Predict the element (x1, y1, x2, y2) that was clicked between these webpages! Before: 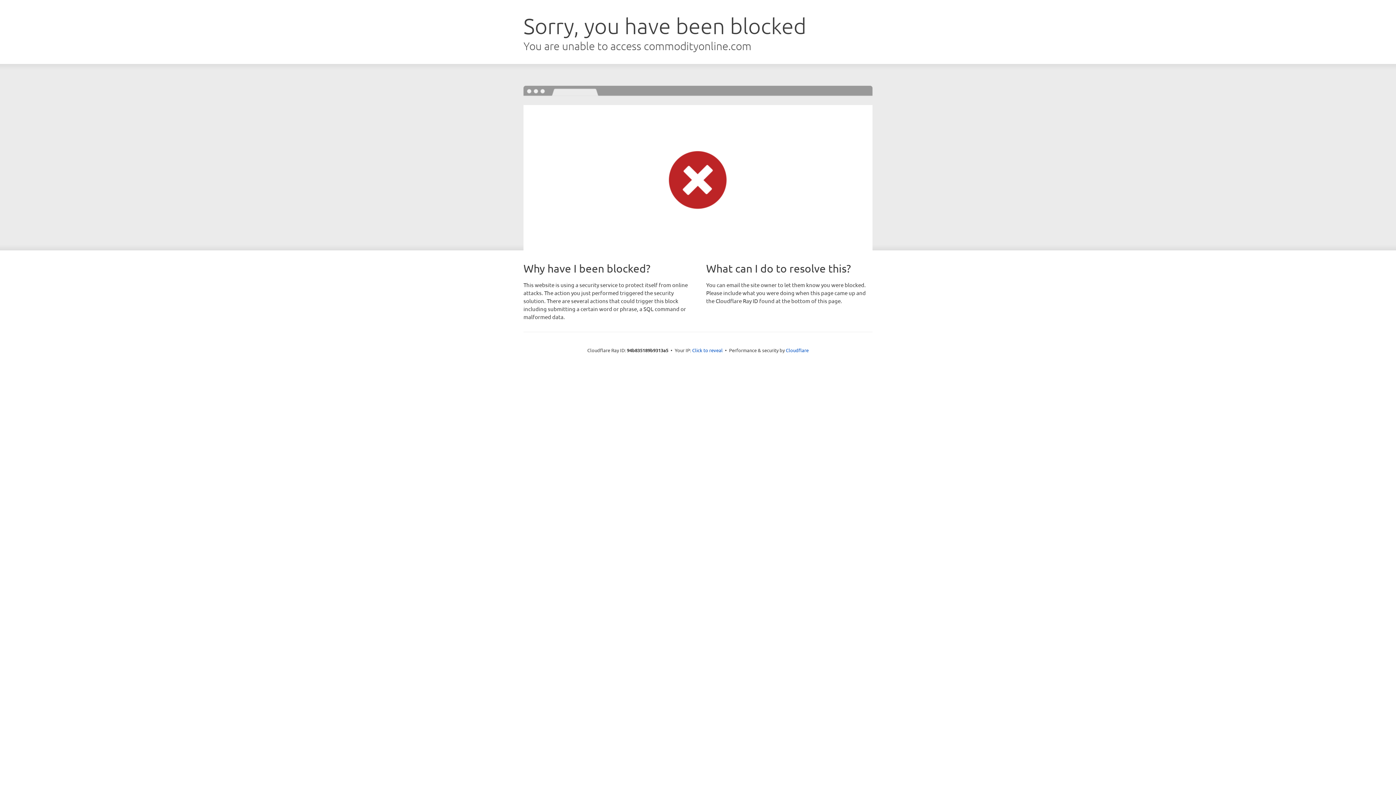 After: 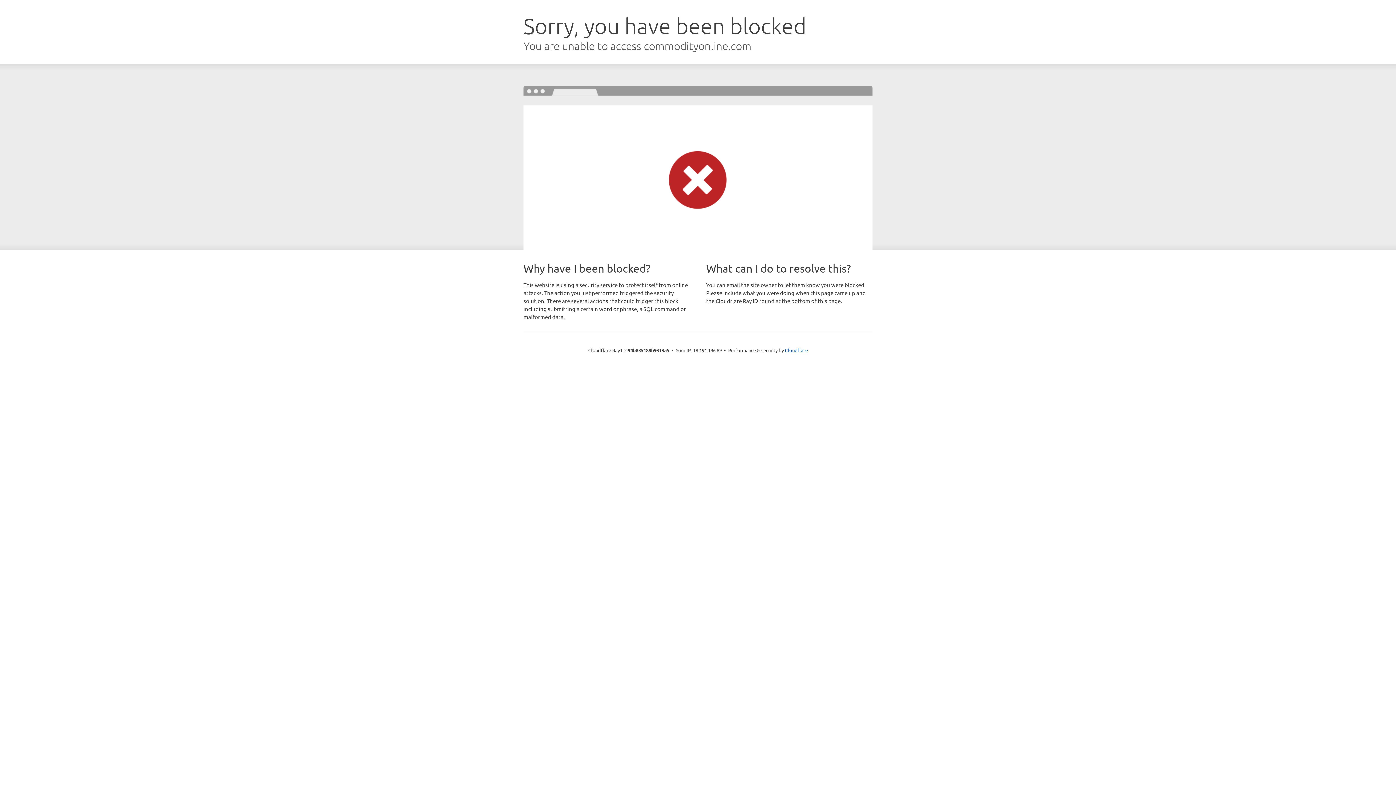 Action: label: Click to reveal bbox: (692, 346, 722, 353)